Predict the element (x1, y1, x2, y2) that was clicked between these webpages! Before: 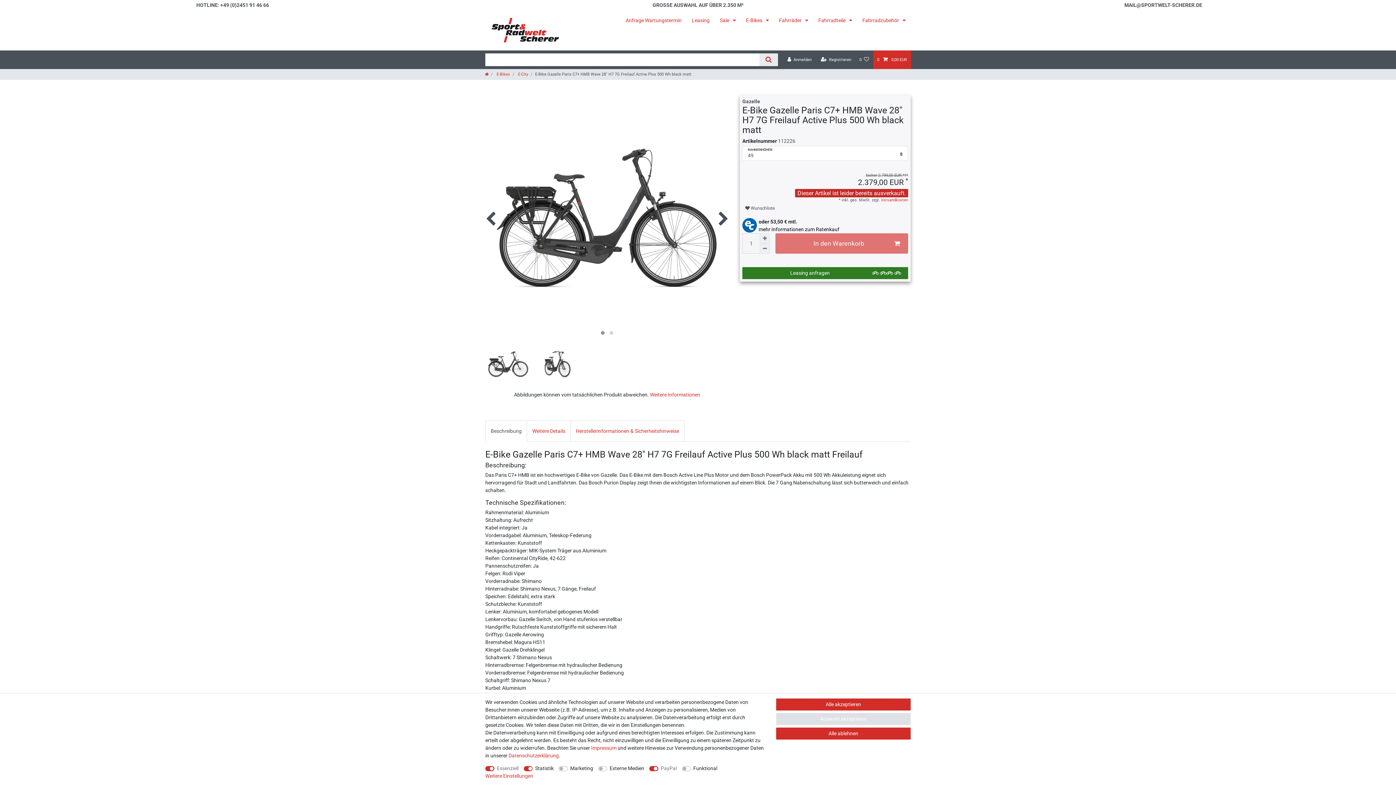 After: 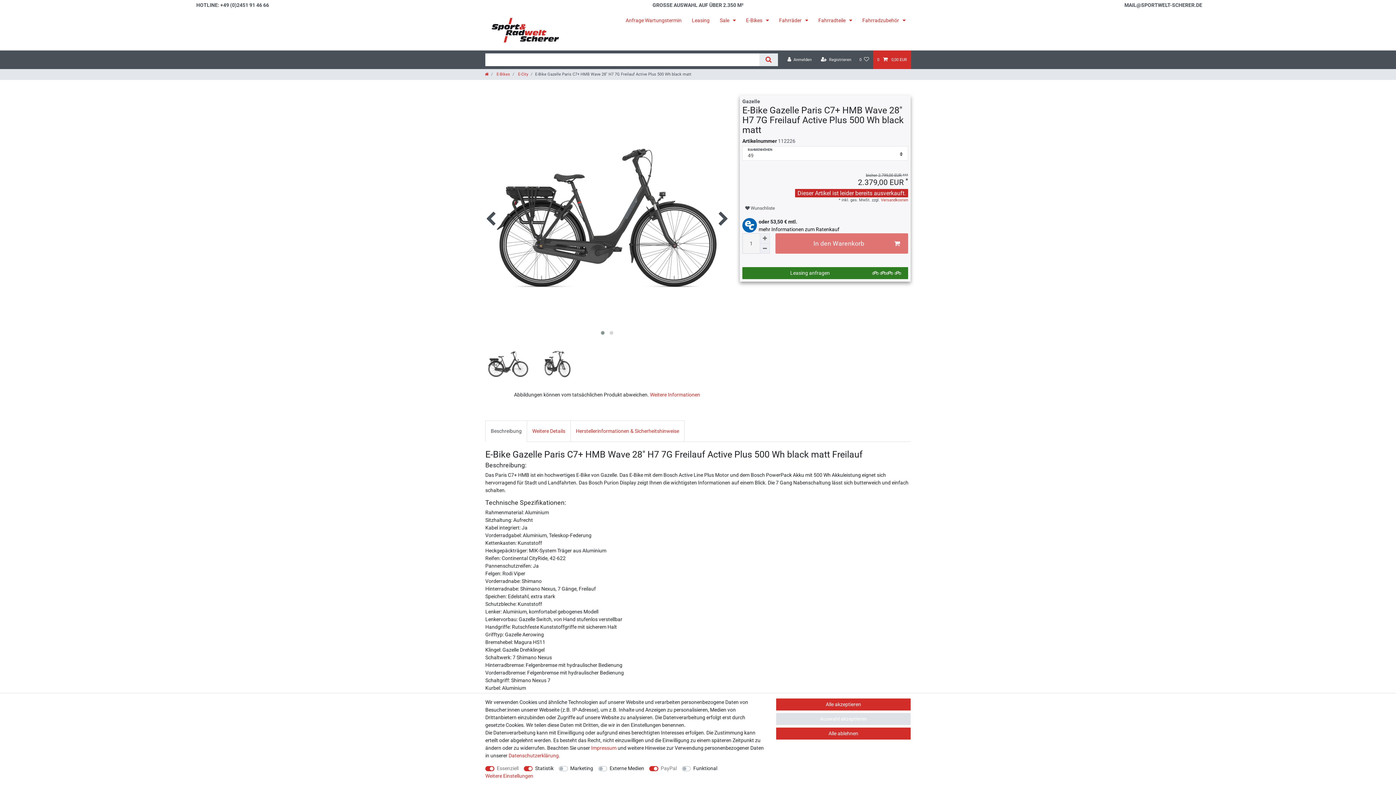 Action: bbox: (196, 2, 269, 7) label: HOTLINE: +49 (0)2451 91 46 66